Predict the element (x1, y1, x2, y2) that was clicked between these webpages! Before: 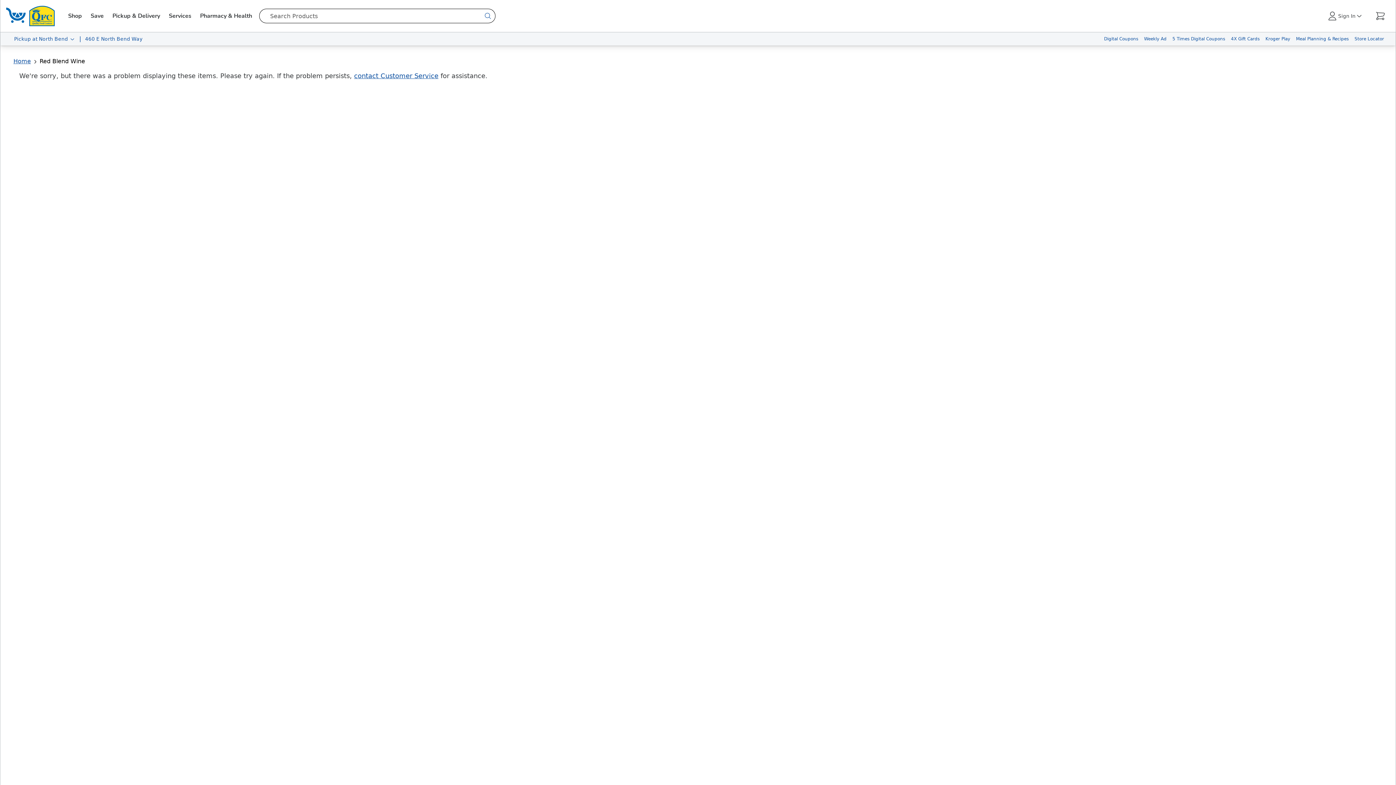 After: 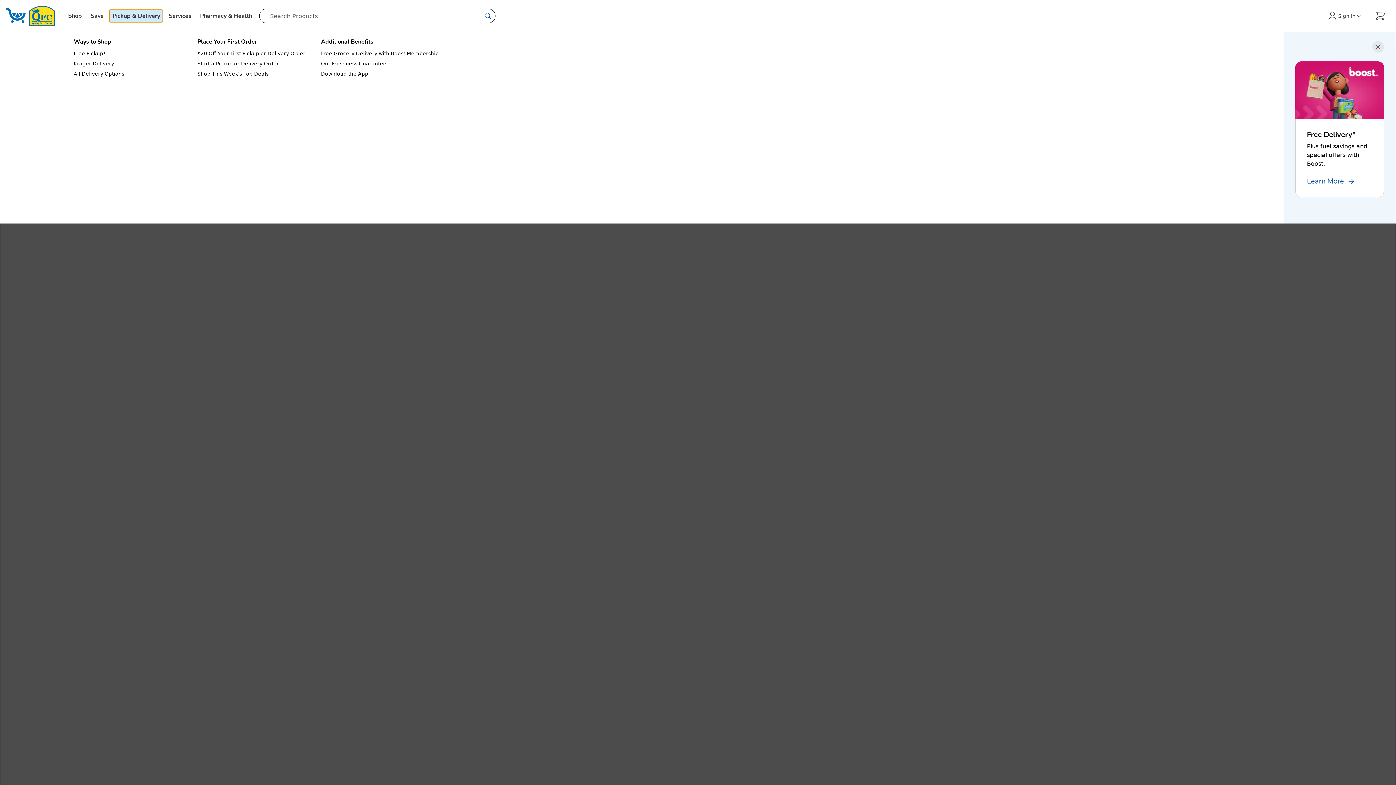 Action: label: Pickup & Delivery bbox: (109, 9, 163, 22)